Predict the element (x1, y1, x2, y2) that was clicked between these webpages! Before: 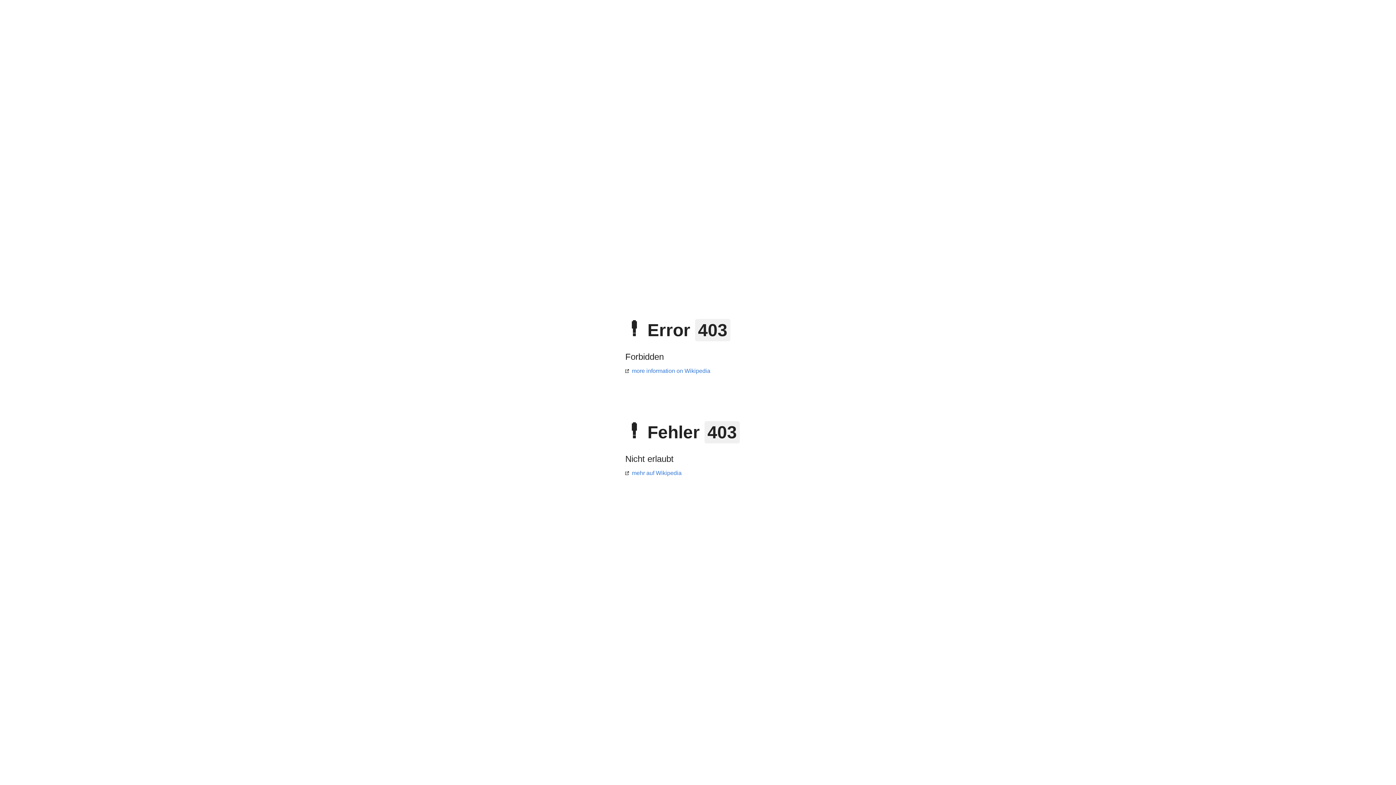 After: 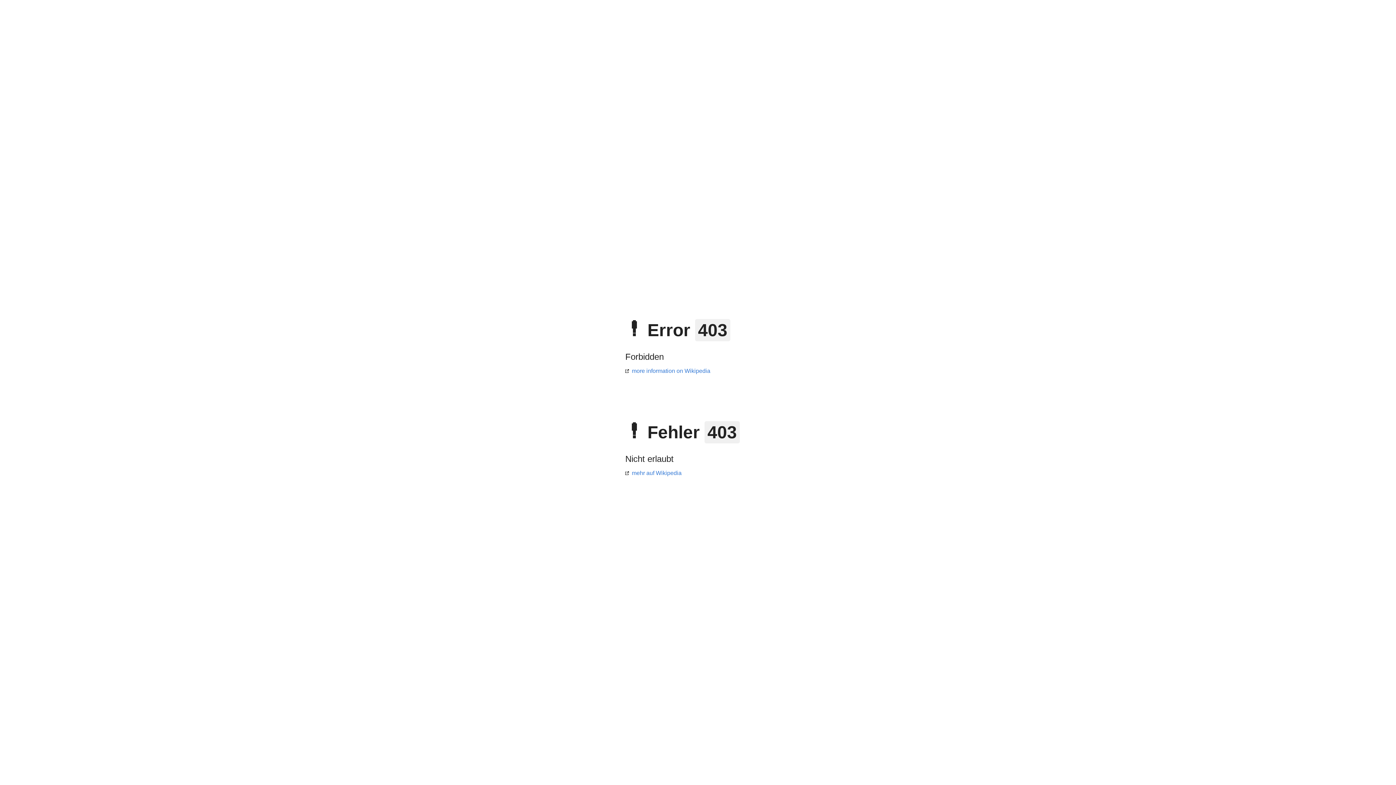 Action: label: mehr auf Wikipedia bbox: (625, 470, 681, 476)